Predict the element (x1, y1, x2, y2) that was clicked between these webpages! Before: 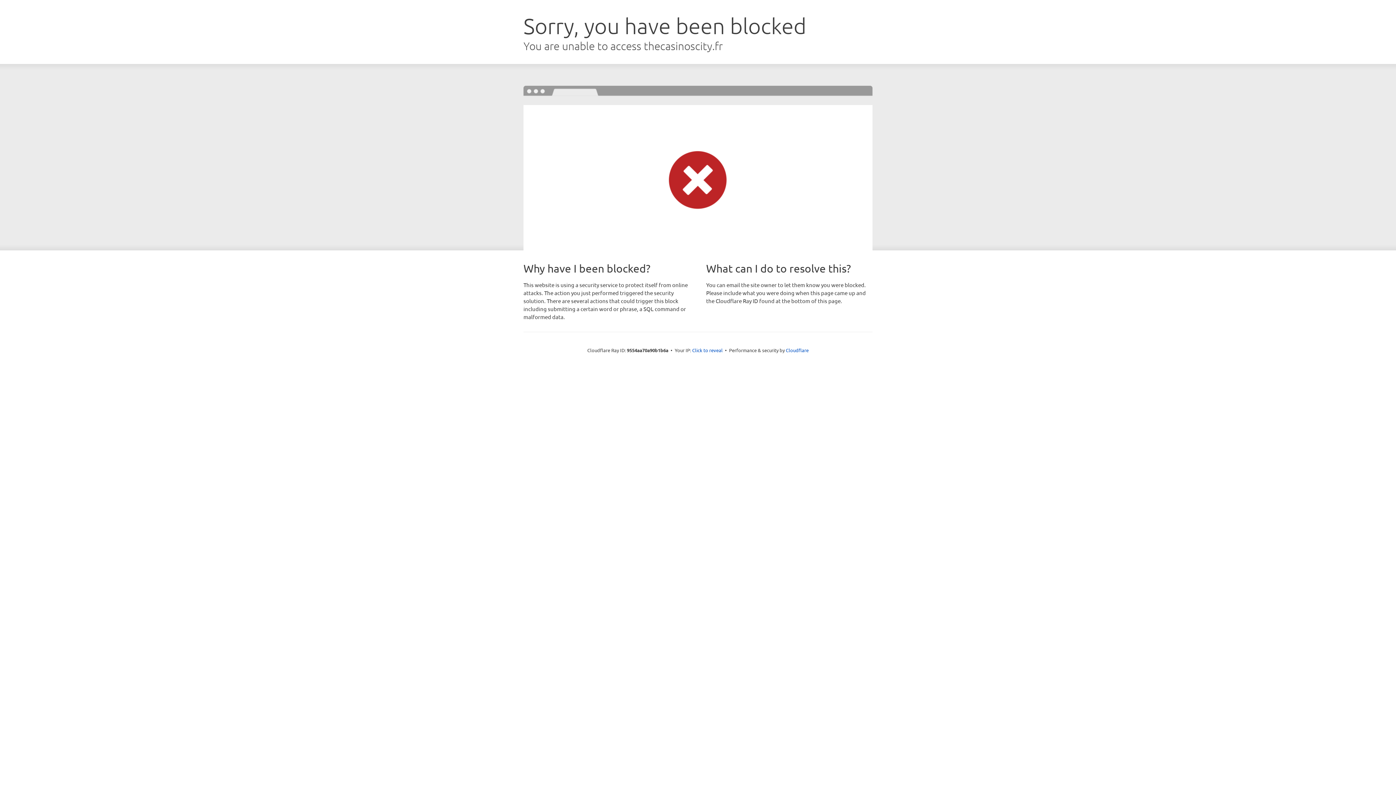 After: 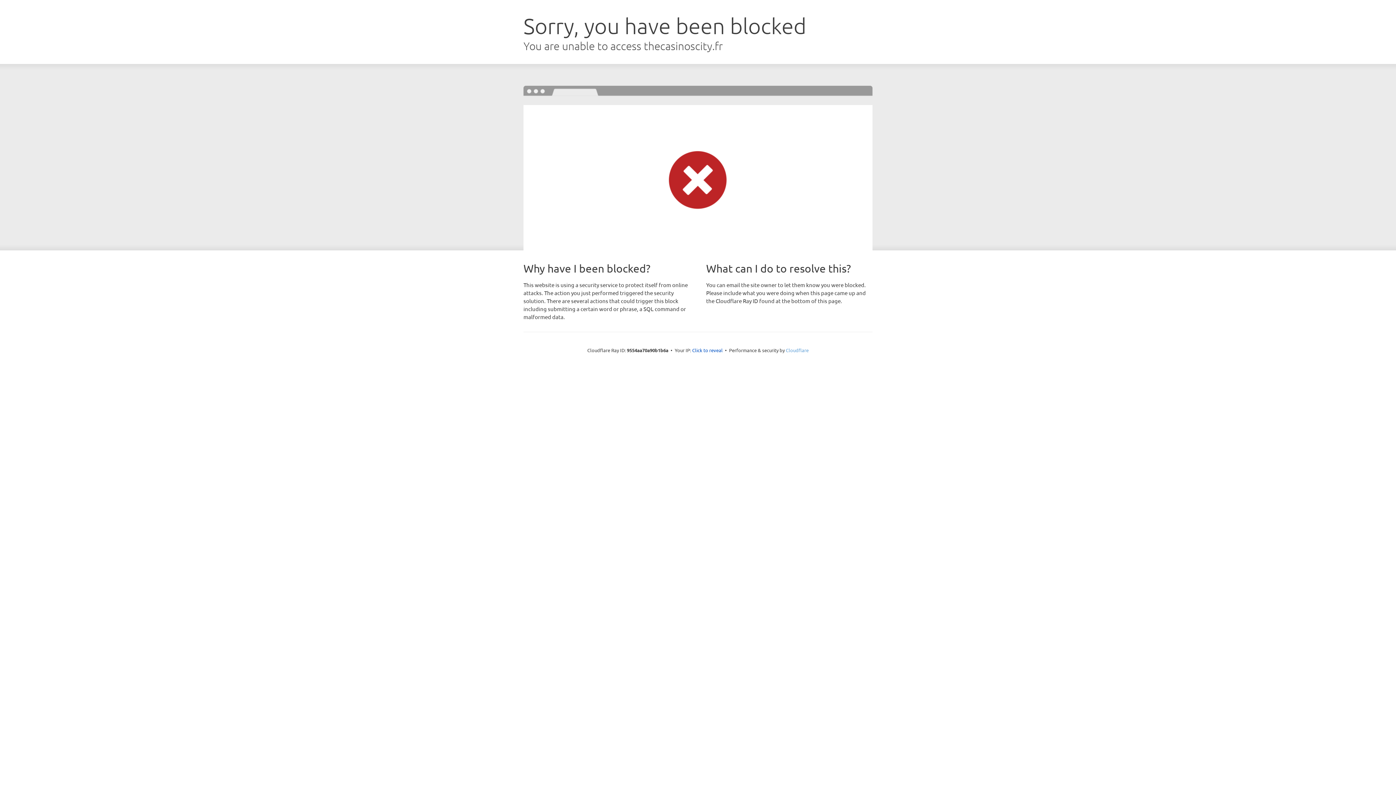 Action: bbox: (786, 347, 808, 353) label: Cloudflare